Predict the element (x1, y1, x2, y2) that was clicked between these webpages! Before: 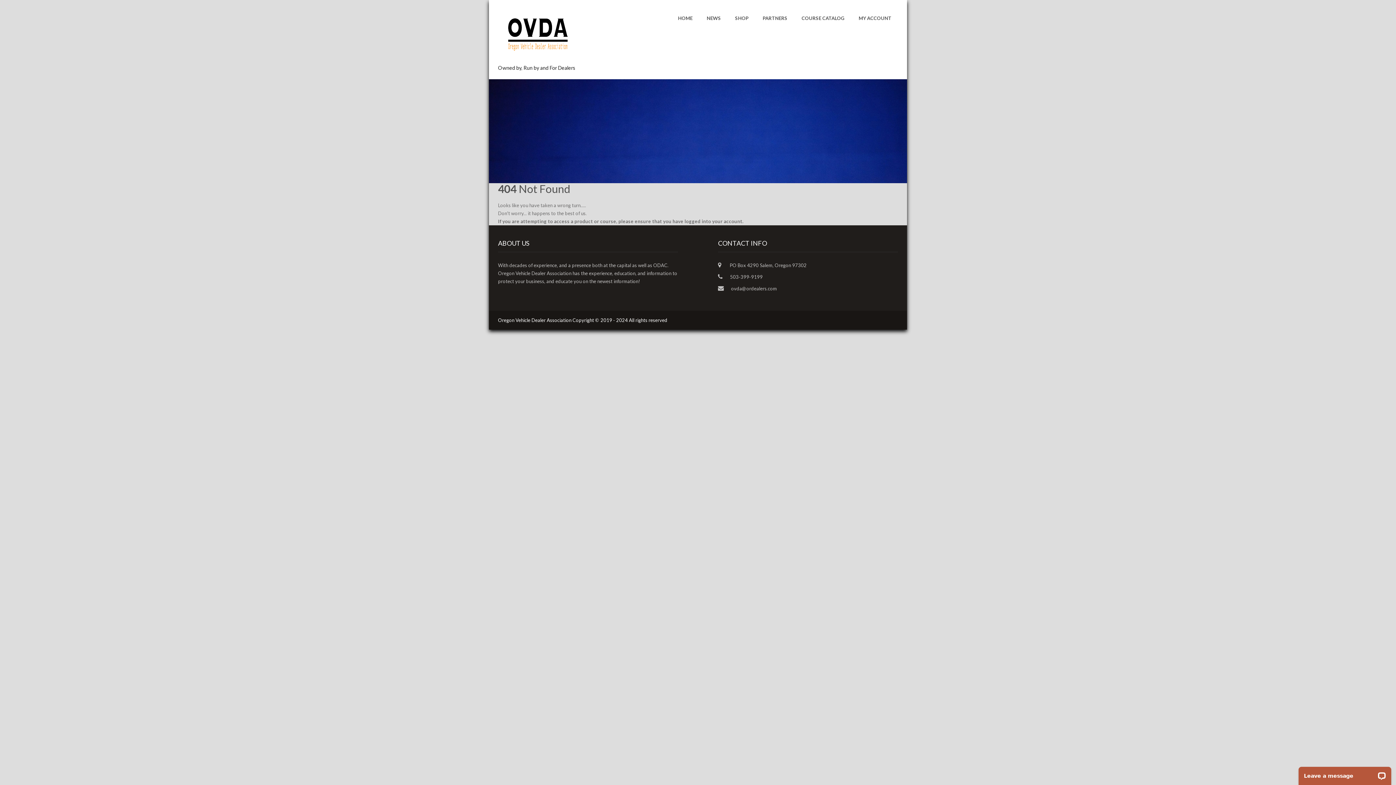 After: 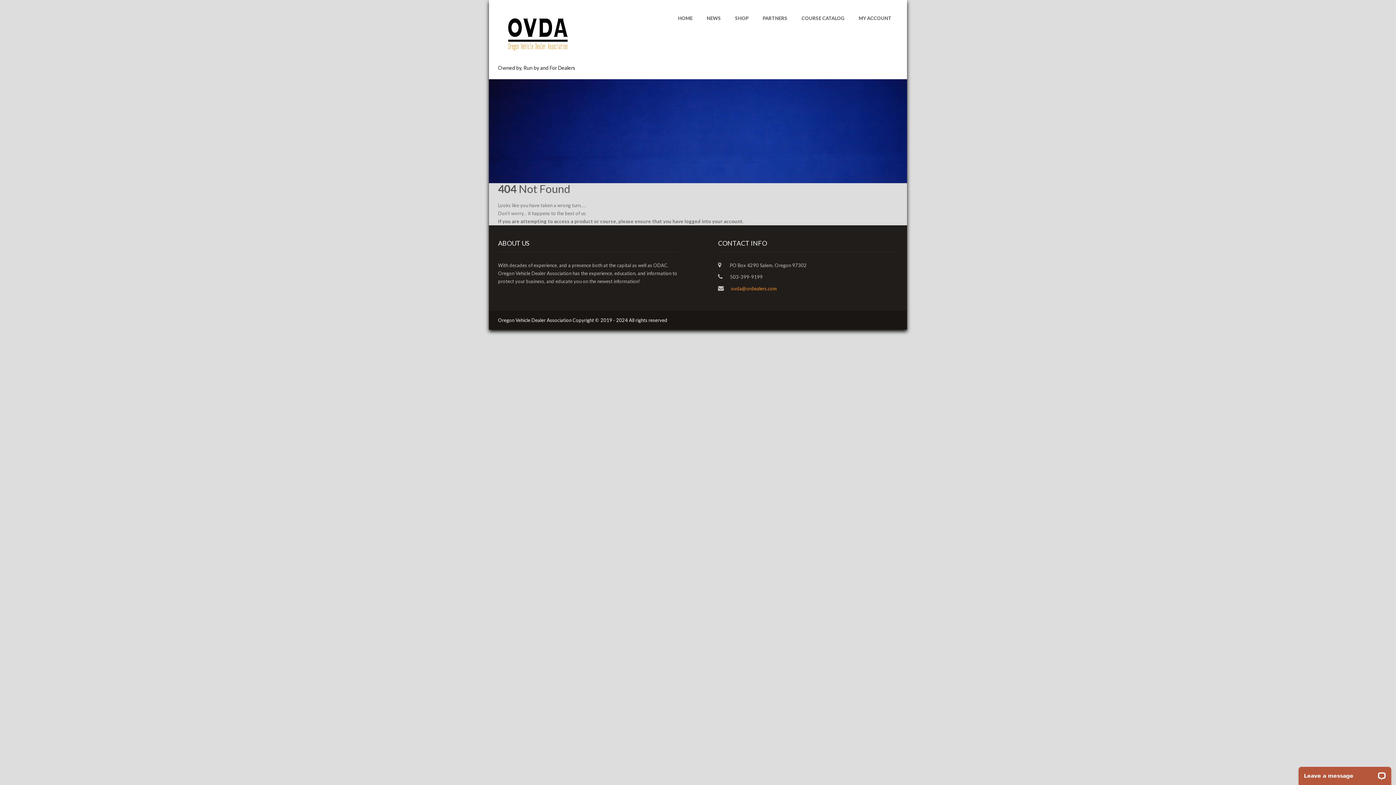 Action: bbox: (731, 285, 777, 291) label: ovda@ordealers.com